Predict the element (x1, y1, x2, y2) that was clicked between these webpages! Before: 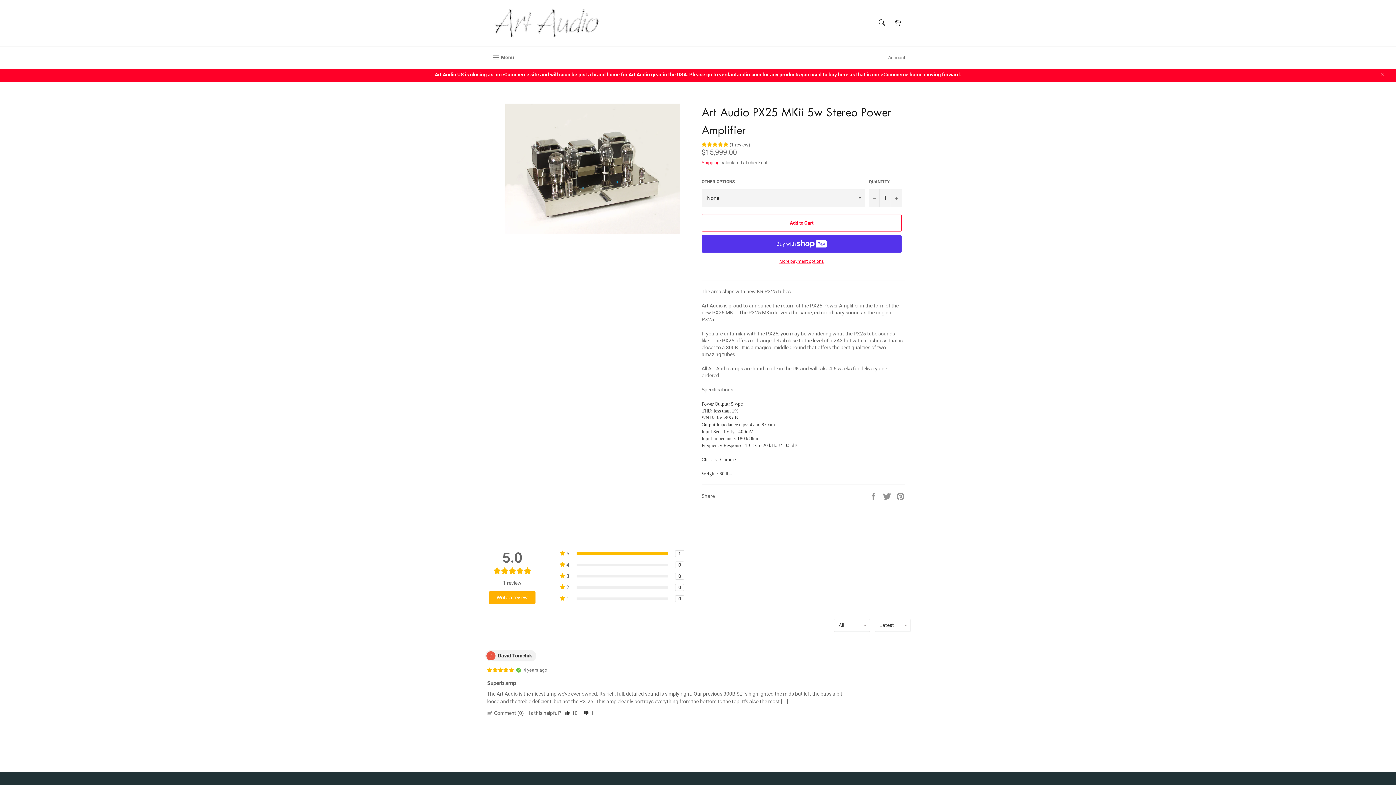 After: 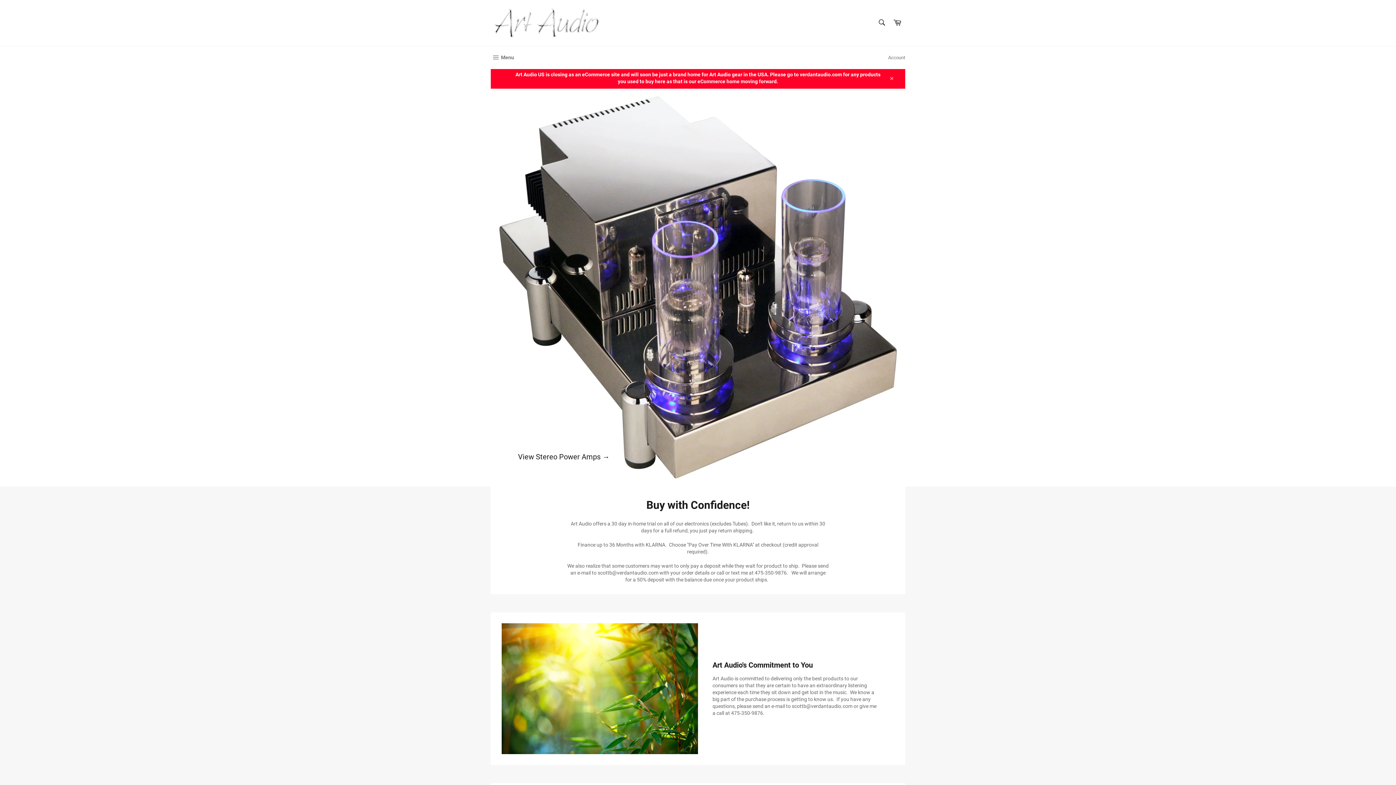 Action: bbox: (490, 7, 600, 38)